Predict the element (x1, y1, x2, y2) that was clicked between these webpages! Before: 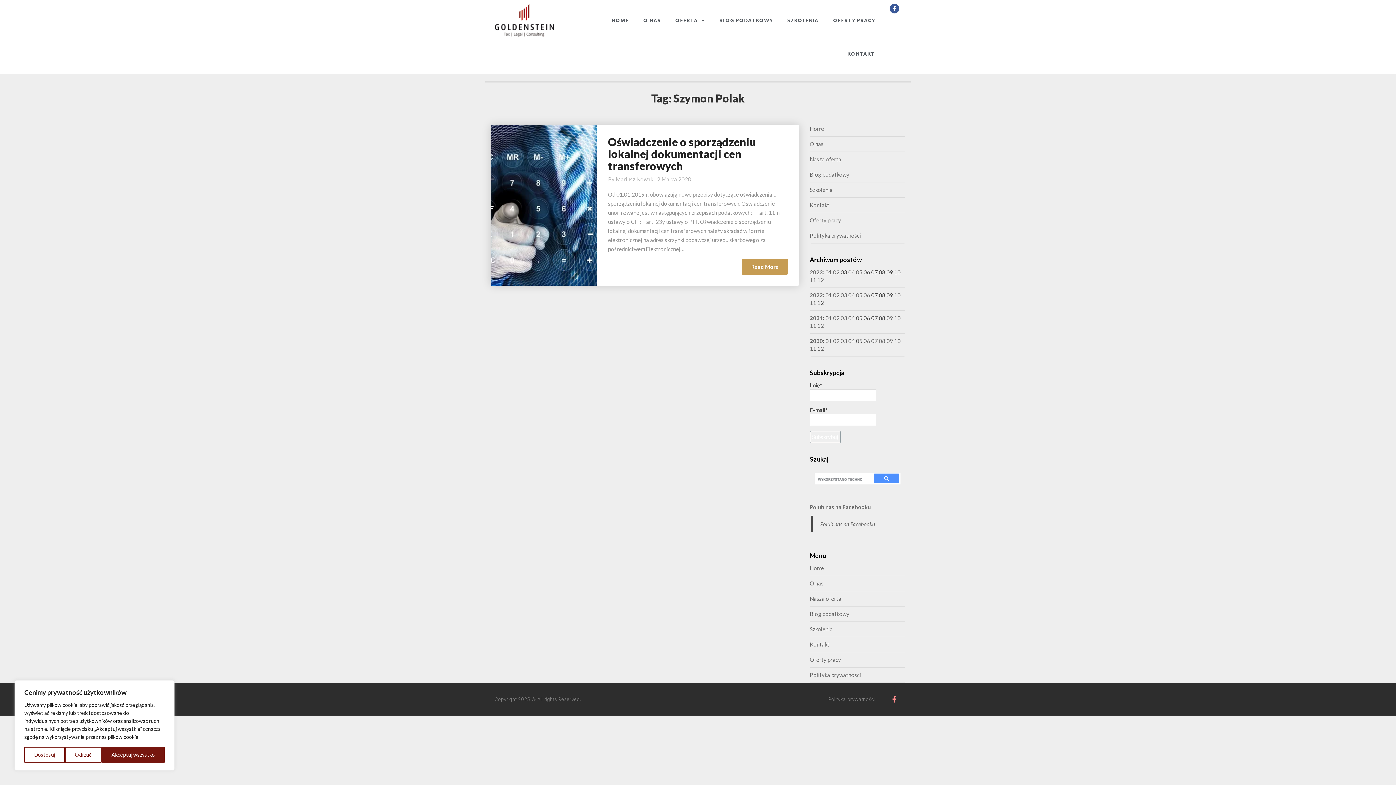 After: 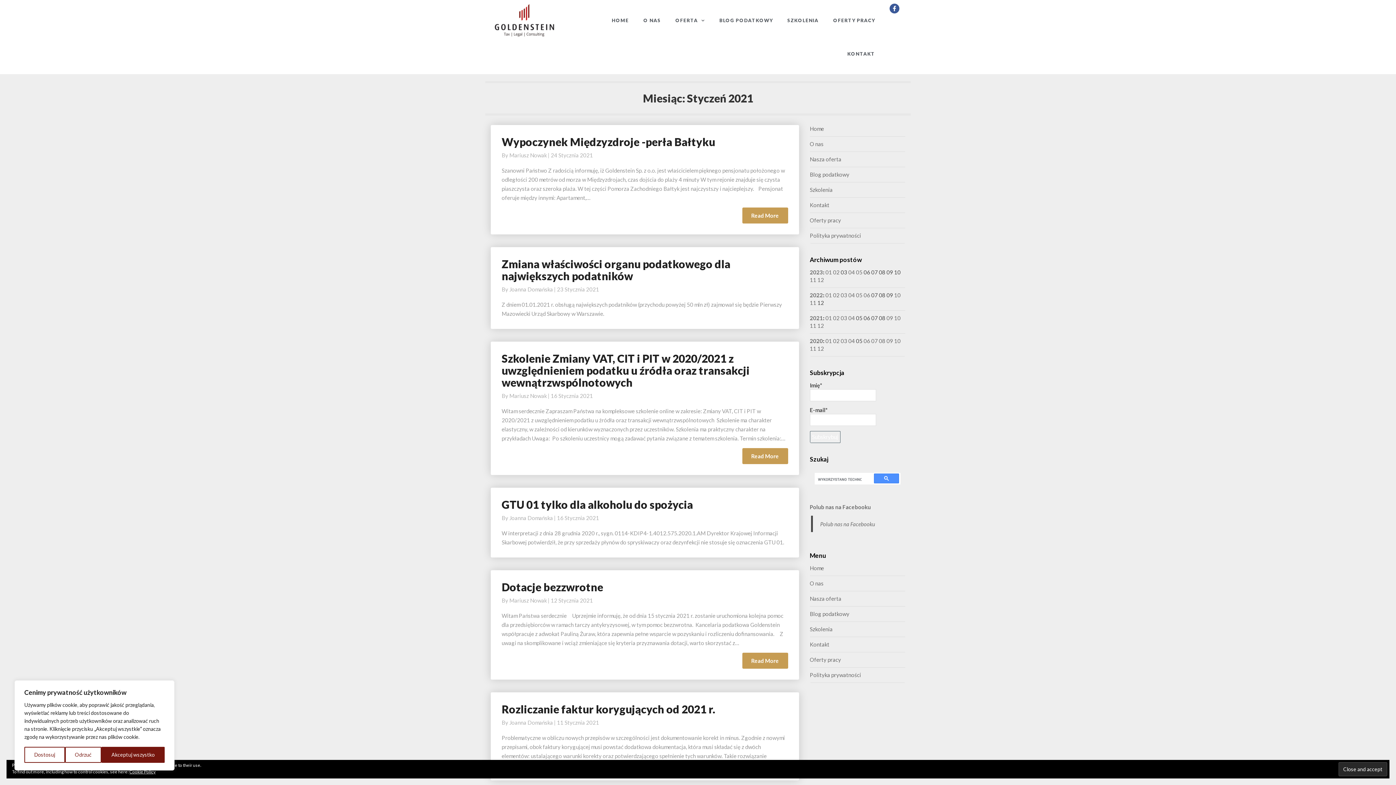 Action: bbox: (825, 314, 832, 321) label: 01